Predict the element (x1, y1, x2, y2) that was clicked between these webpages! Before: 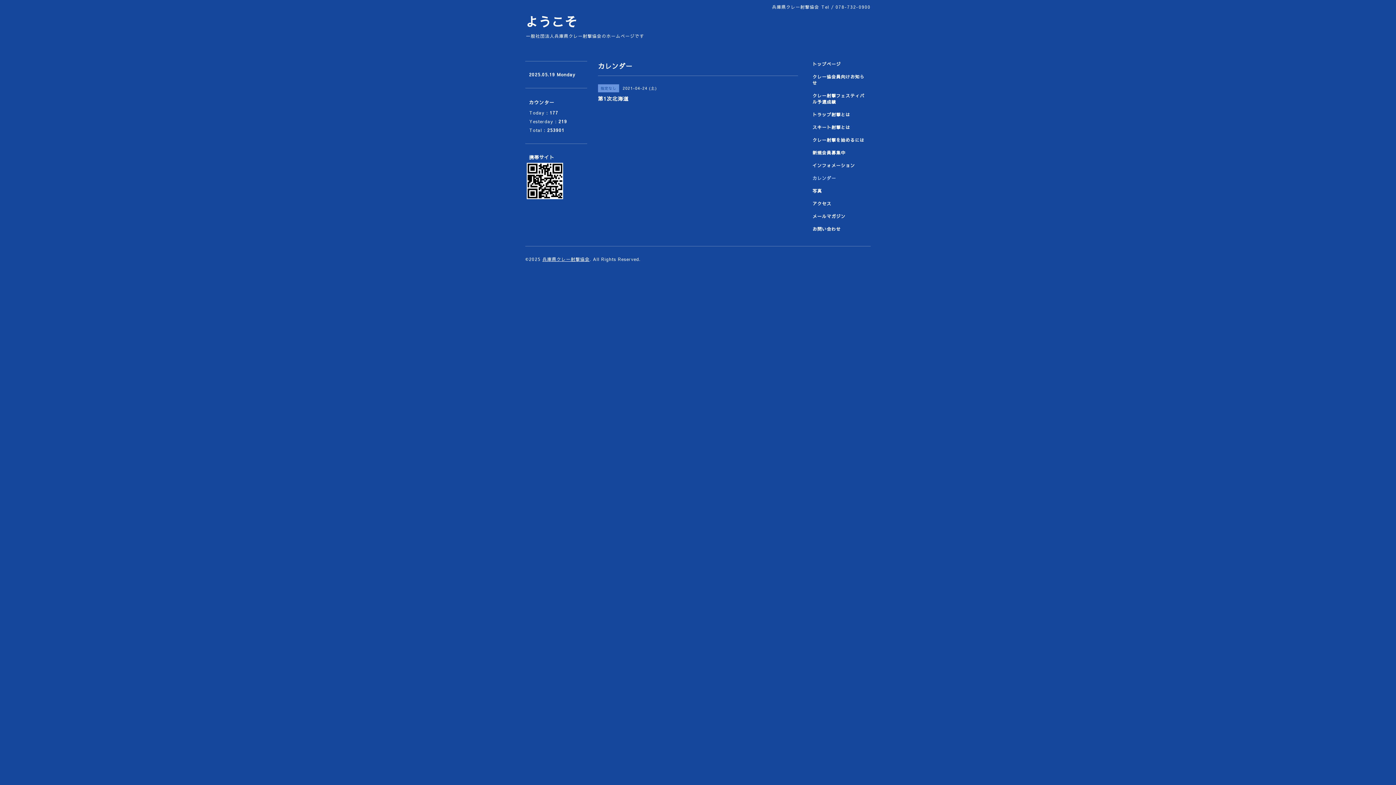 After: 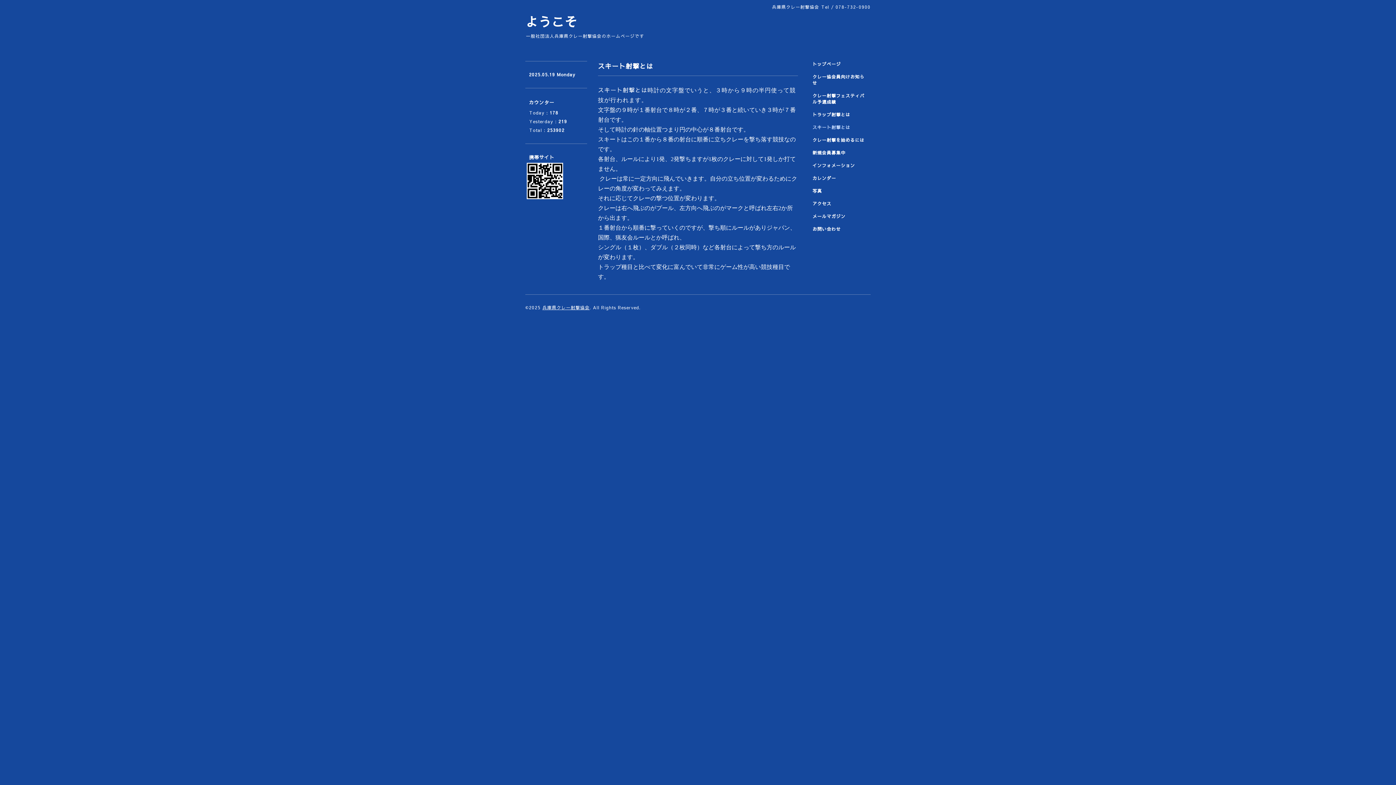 Action: bbox: (809, 124, 870, 137) label: スキート射撃とは